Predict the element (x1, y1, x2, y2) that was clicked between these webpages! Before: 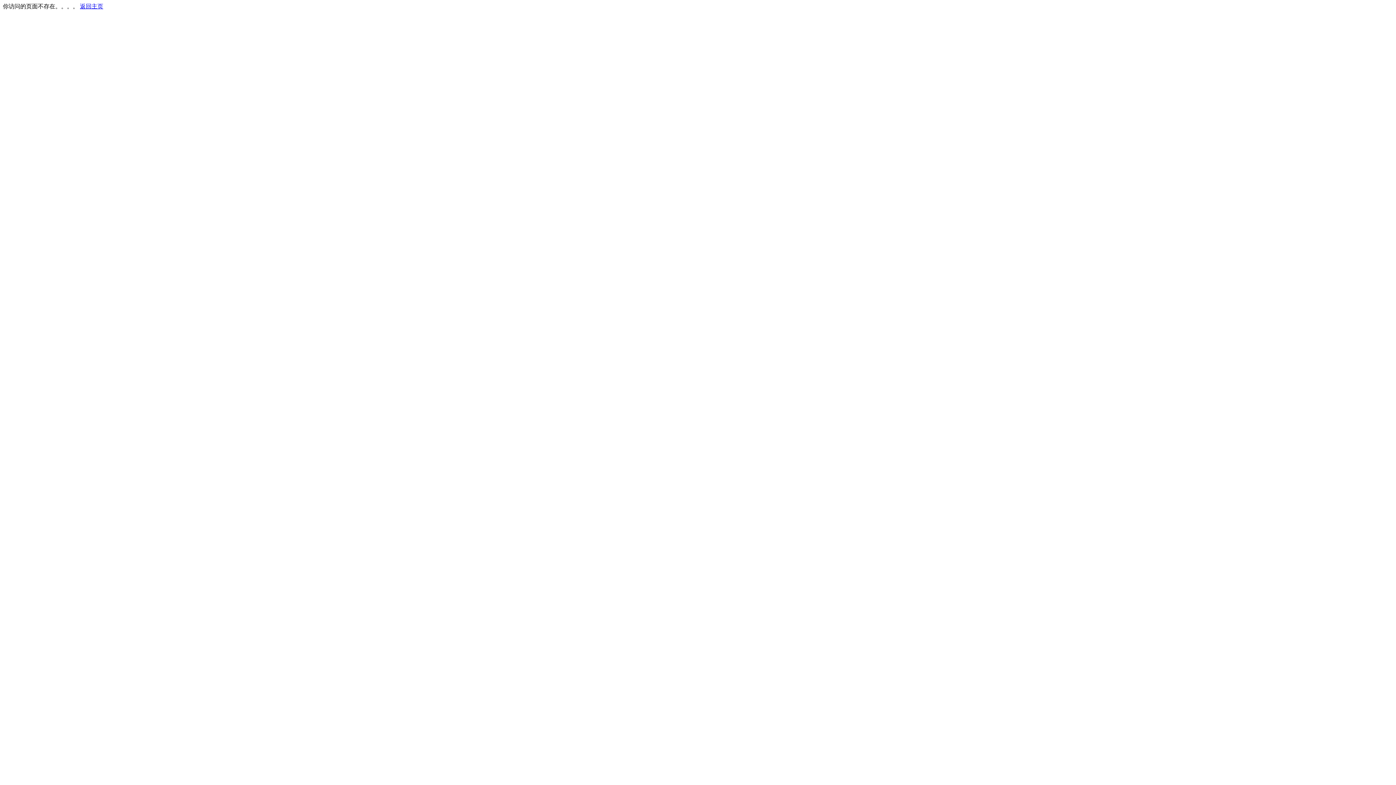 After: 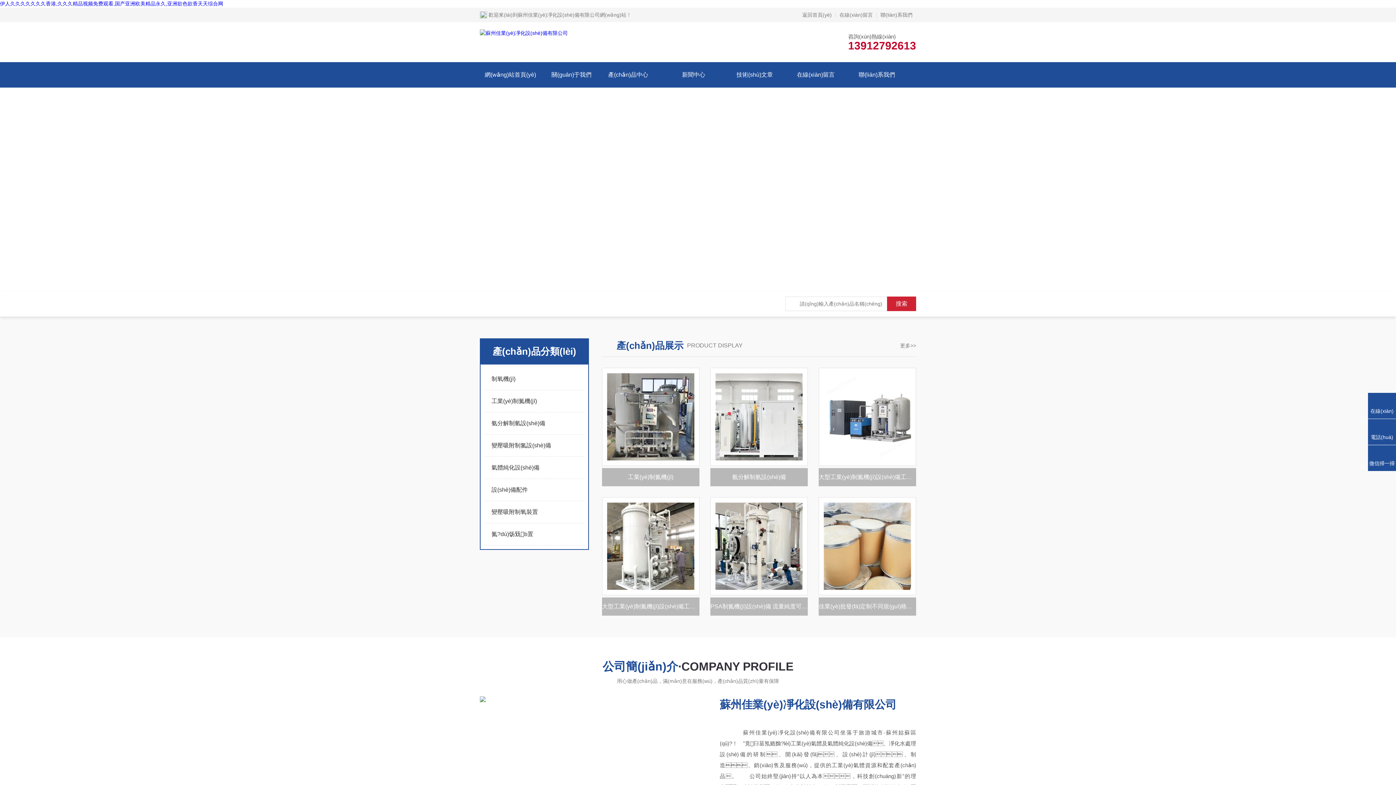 Action: label: 返回主页 bbox: (80, 3, 103, 9)